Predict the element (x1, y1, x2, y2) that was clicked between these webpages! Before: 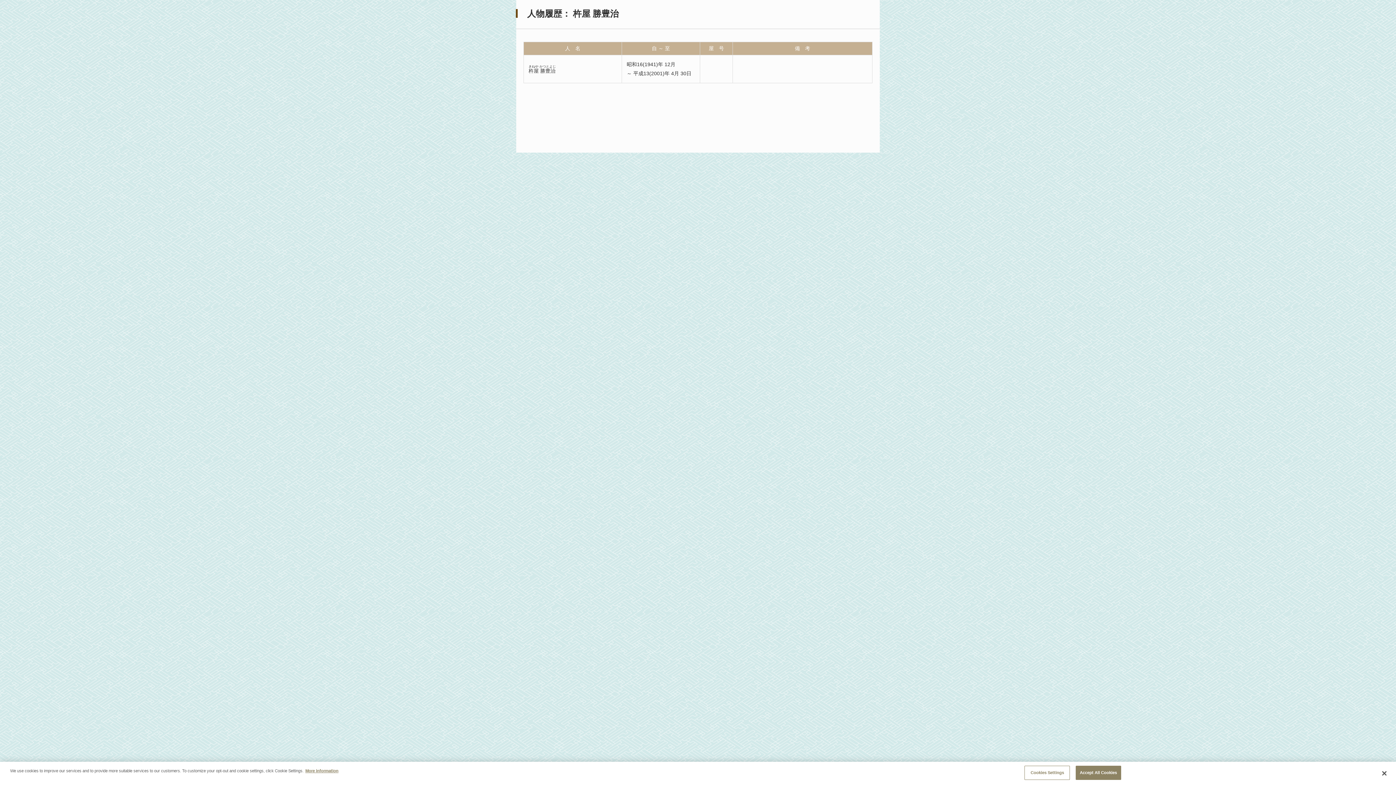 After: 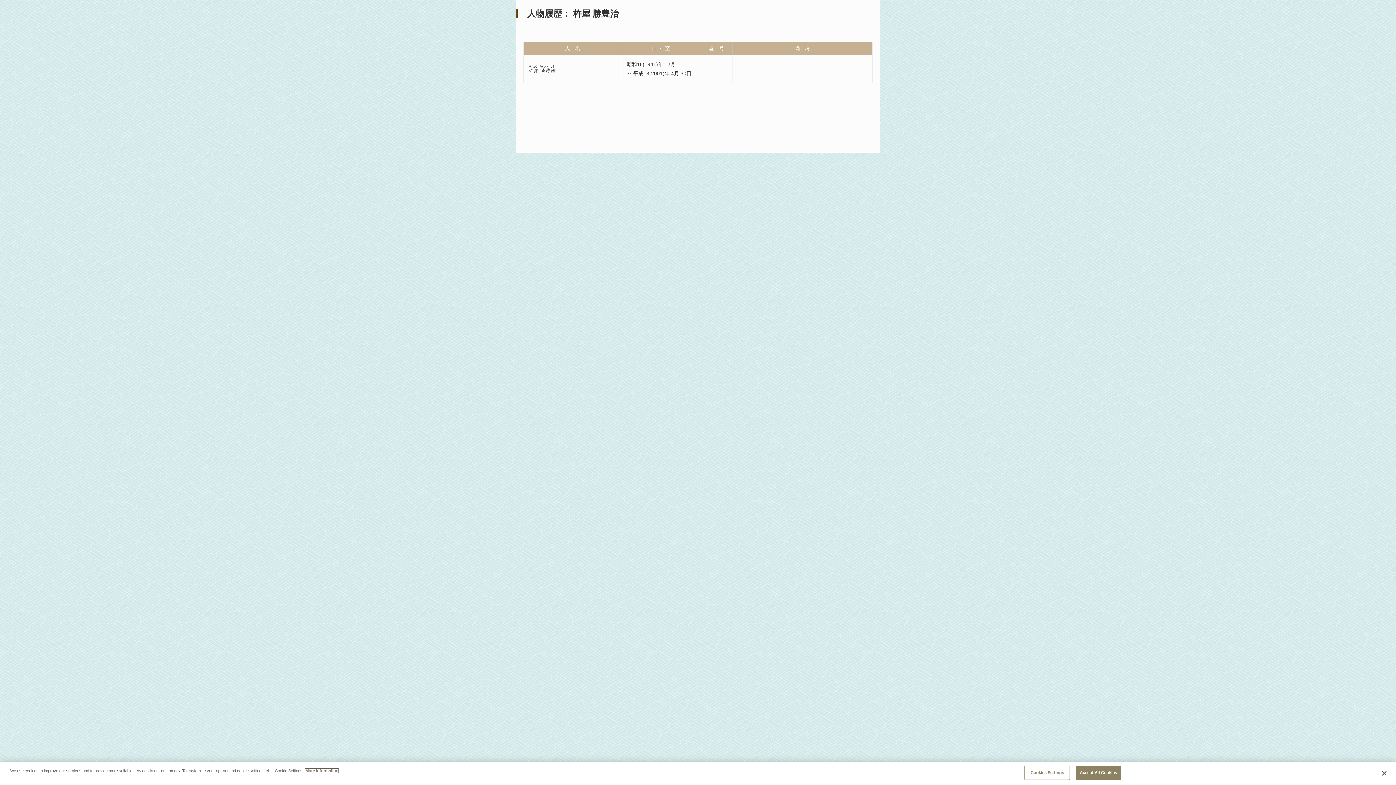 Action: bbox: (305, 769, 338, 773) label: More information about your privacy, opens in a new tab